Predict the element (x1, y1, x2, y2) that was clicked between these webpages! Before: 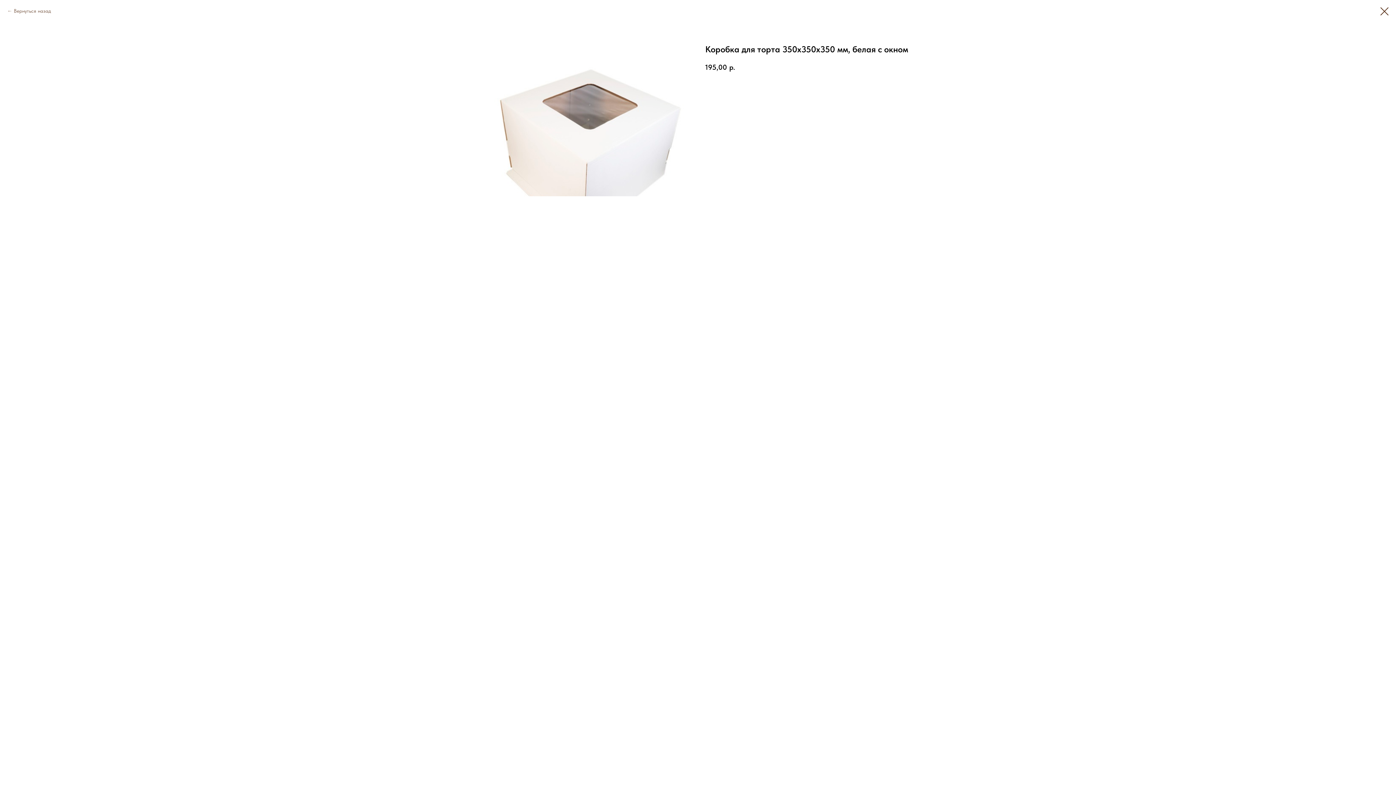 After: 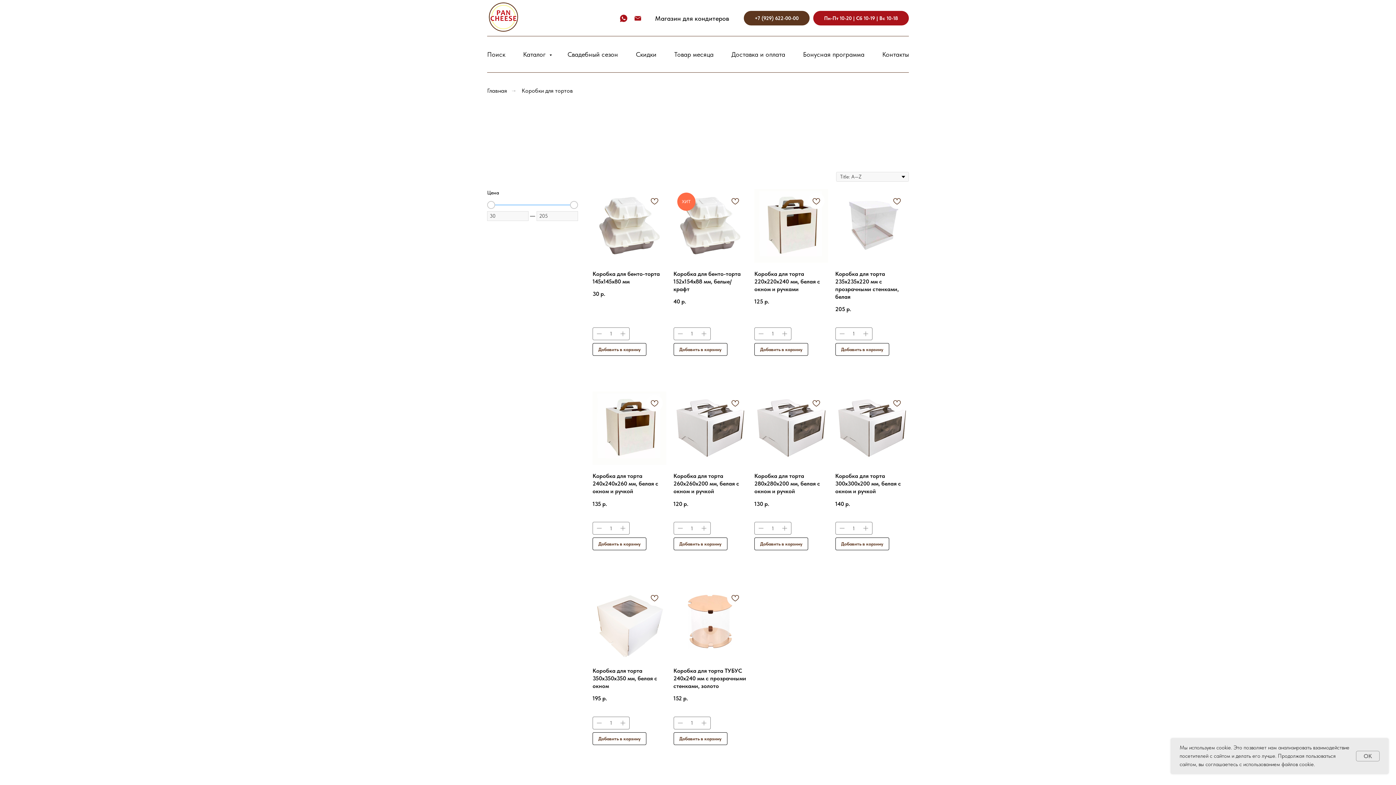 Action: bbox: (1380, 7, 1389, 15)